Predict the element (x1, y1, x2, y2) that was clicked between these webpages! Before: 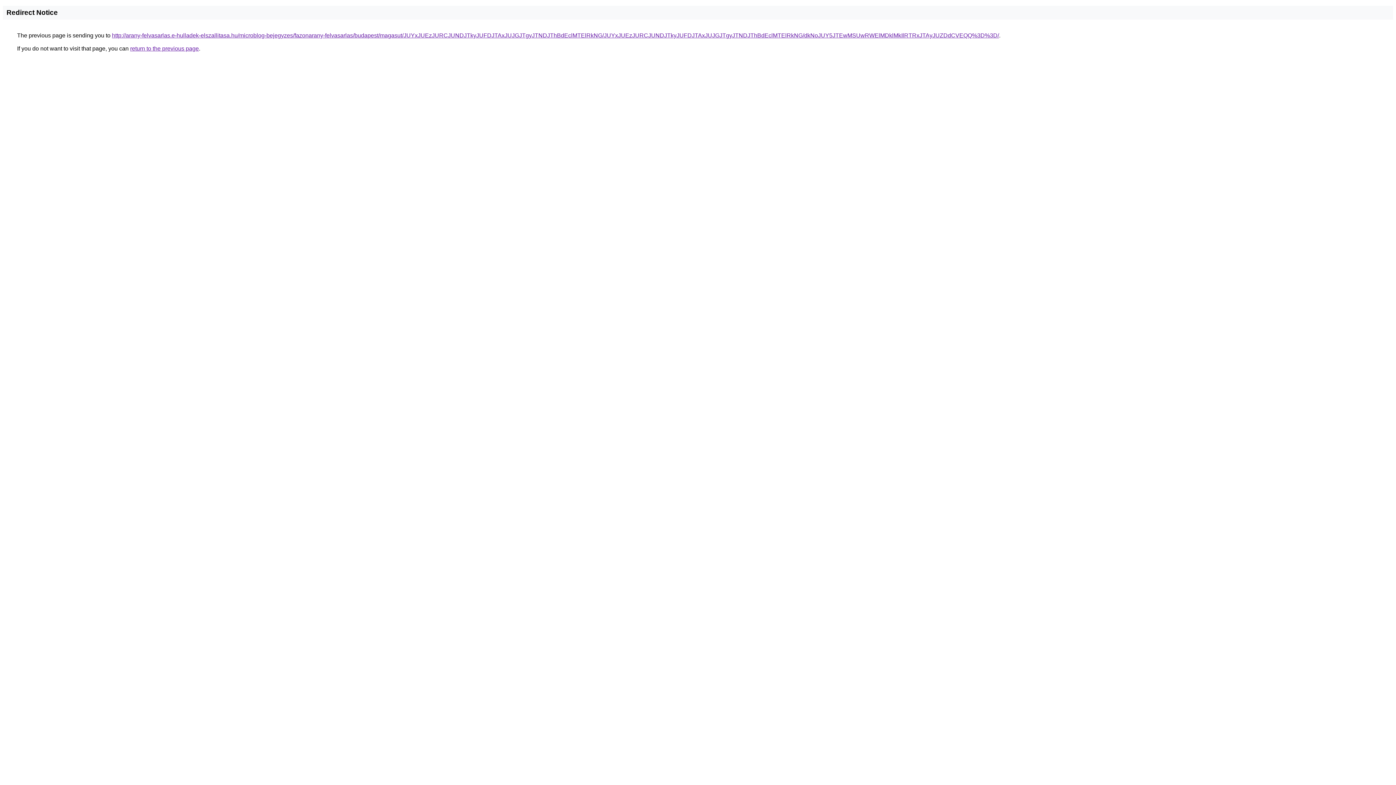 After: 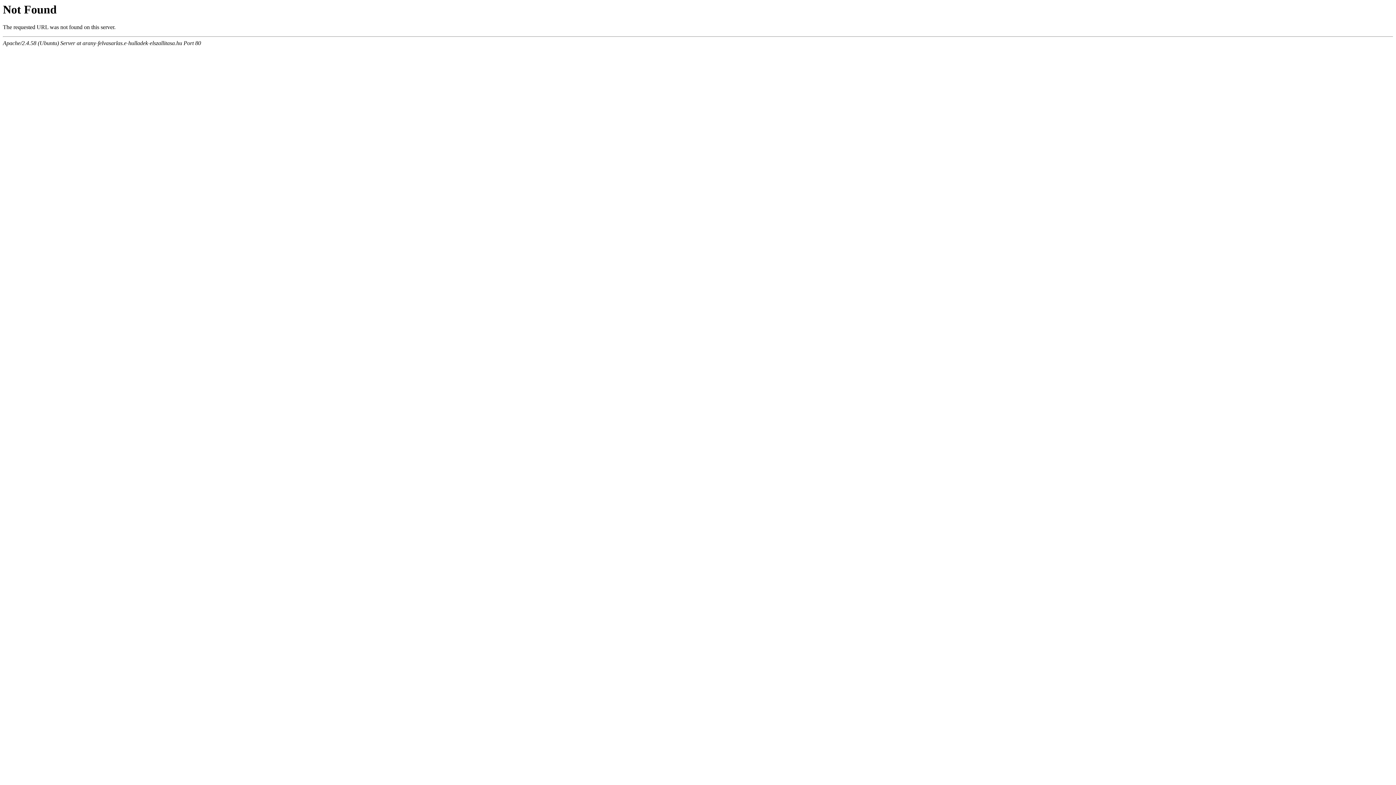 Action: label: http://arany-felvasarlas.e-hulladek-elszallitasa.hu/microblog-bejegyzes/fazonarany-felvasarlas/budapest/magasut/JUYxJUEzJURCJUNDJTkyJUFDJTAxJUJGJTgyJTNDJThBdEclMTElRkNG/JUYxJUEzJURCJUNDJTkyJUFDJTAxJUJGJTgyJTNDJThBdEclMTElRkNG/dkNoJUY5JTEwMSUwRWElMDklMkIlRTRxJTAyJUZDdCVEQQ%3D%3D/ bbox: (112, 32, 999, 38)